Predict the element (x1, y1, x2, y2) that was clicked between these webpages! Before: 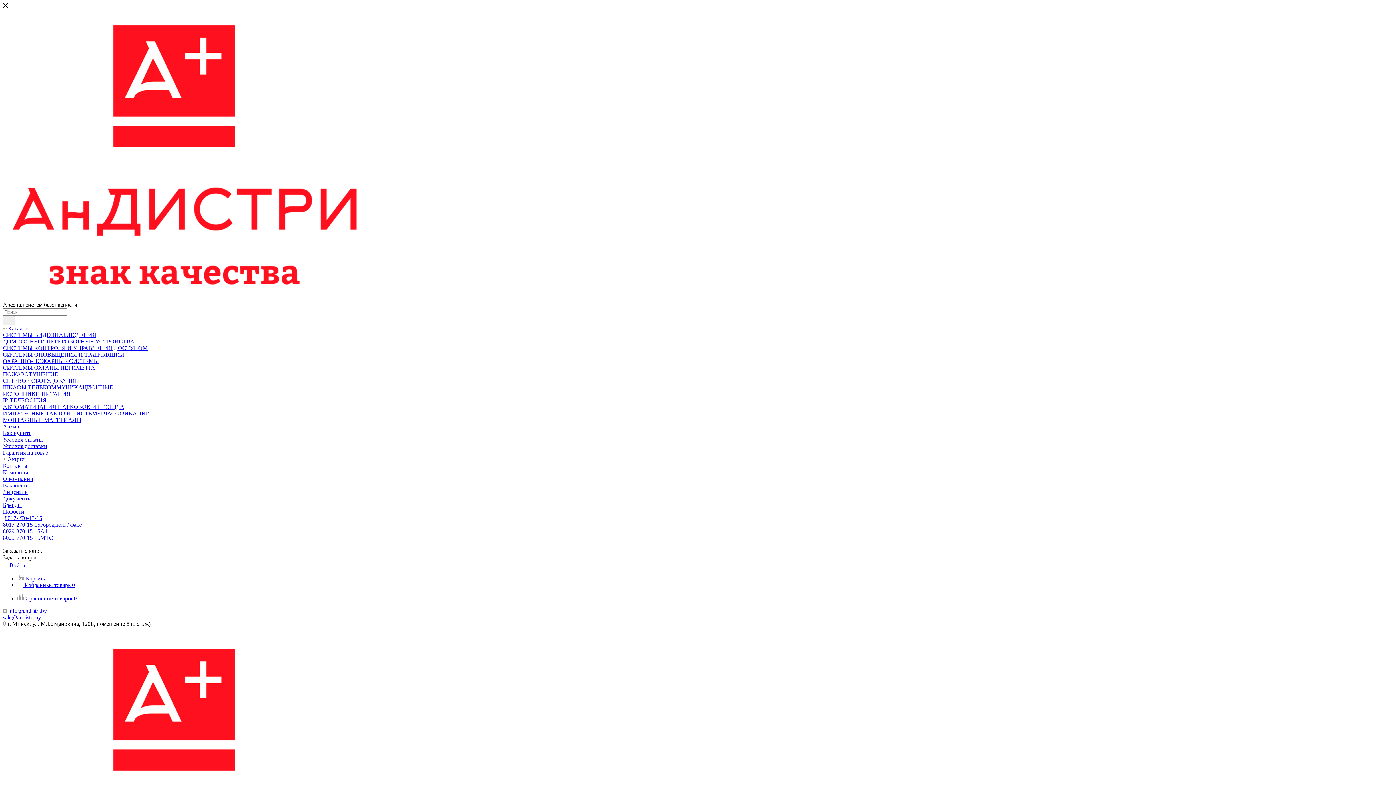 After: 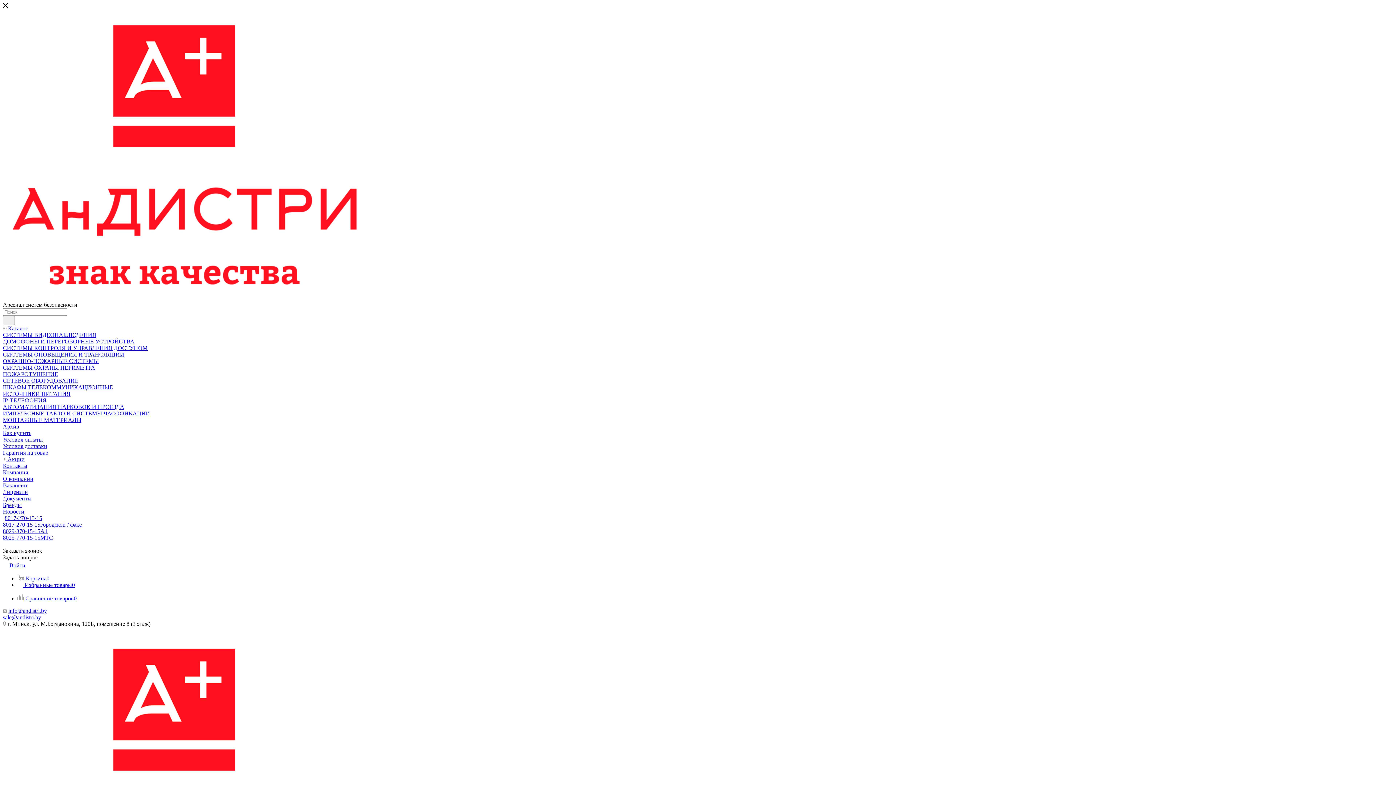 Action: label: ИМПУЛЬСНЫЕ ТАБЛО И СИСТЕМЫ ЧАСОФИКАЦИИ bbox: (2, 410, 150, 416)